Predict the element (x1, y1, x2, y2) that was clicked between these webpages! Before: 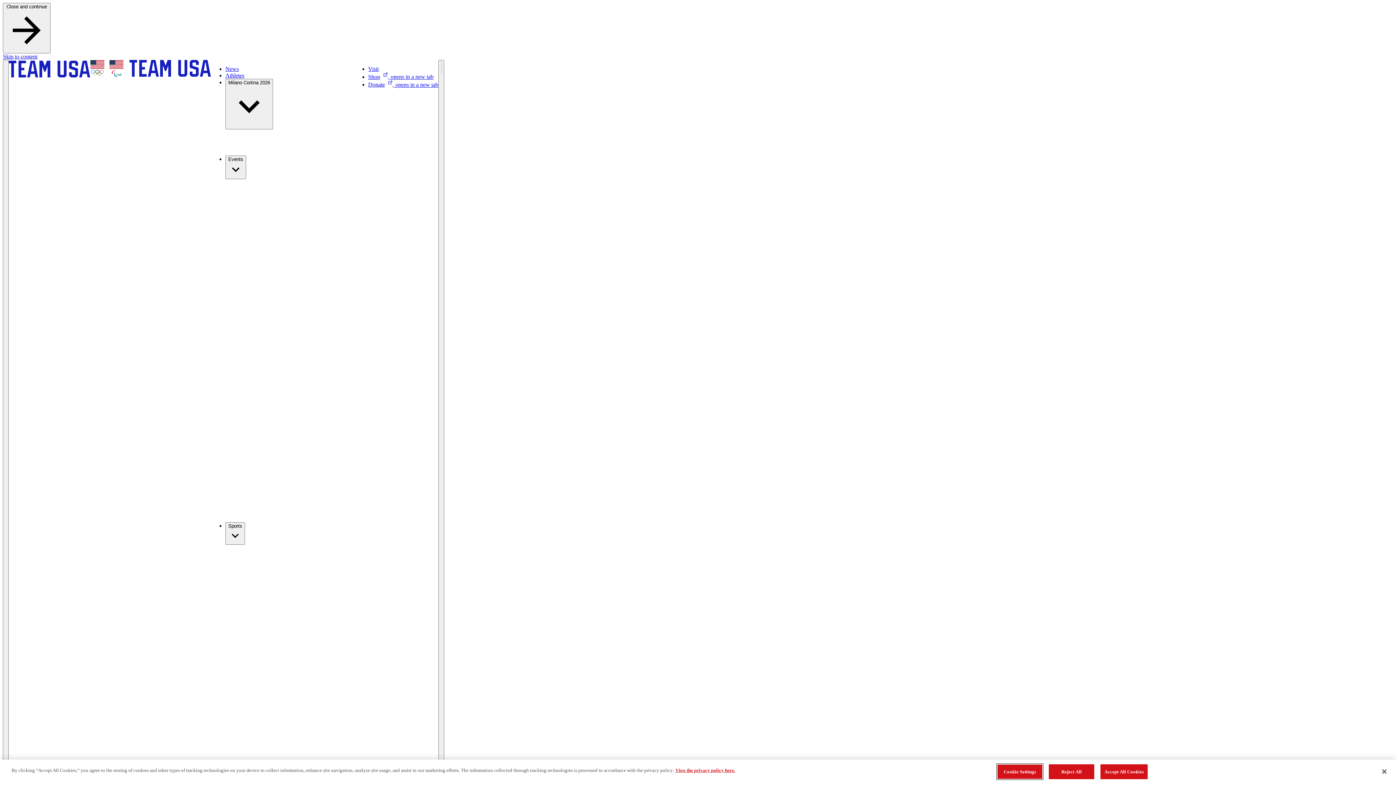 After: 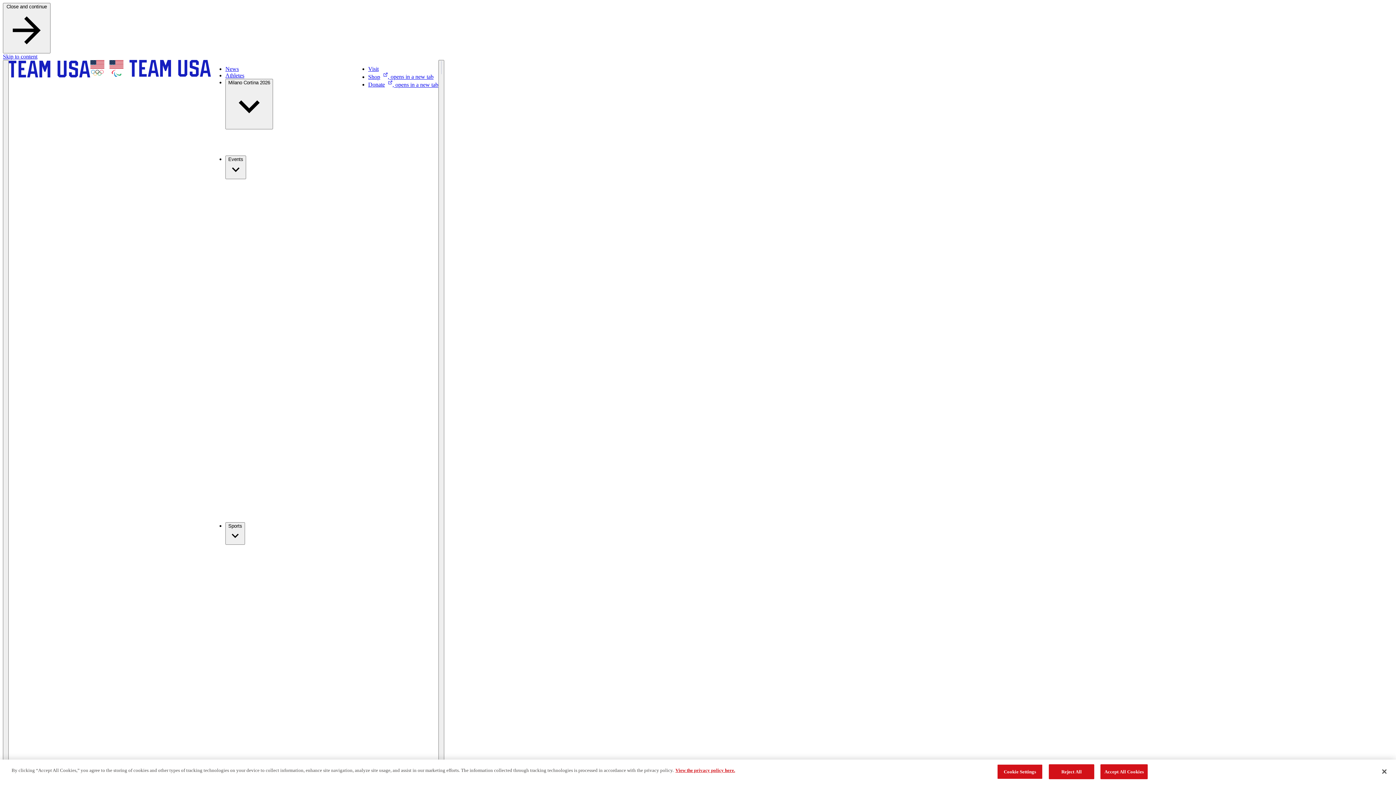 Action: label: Shop, opens in a new tab bbox: (368, 73, 433, 79)